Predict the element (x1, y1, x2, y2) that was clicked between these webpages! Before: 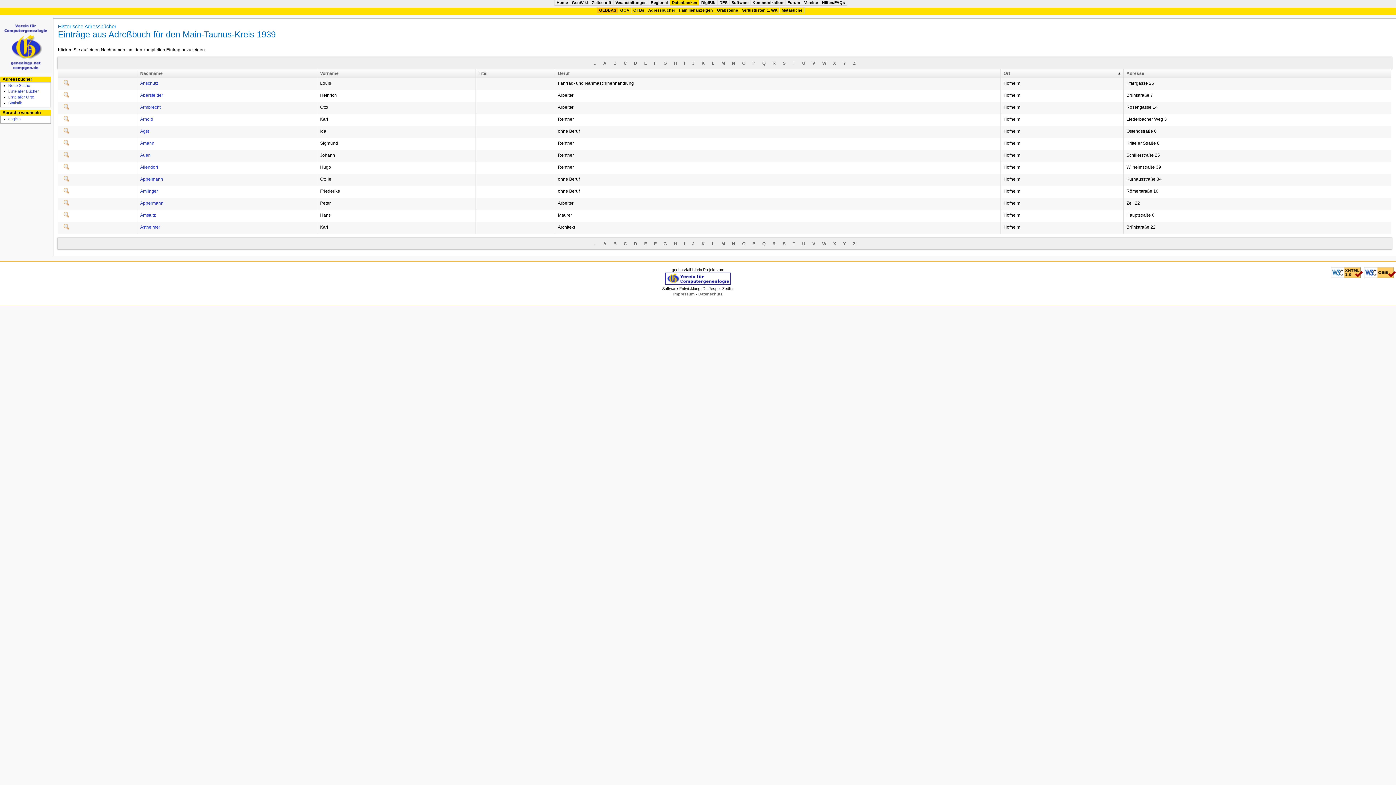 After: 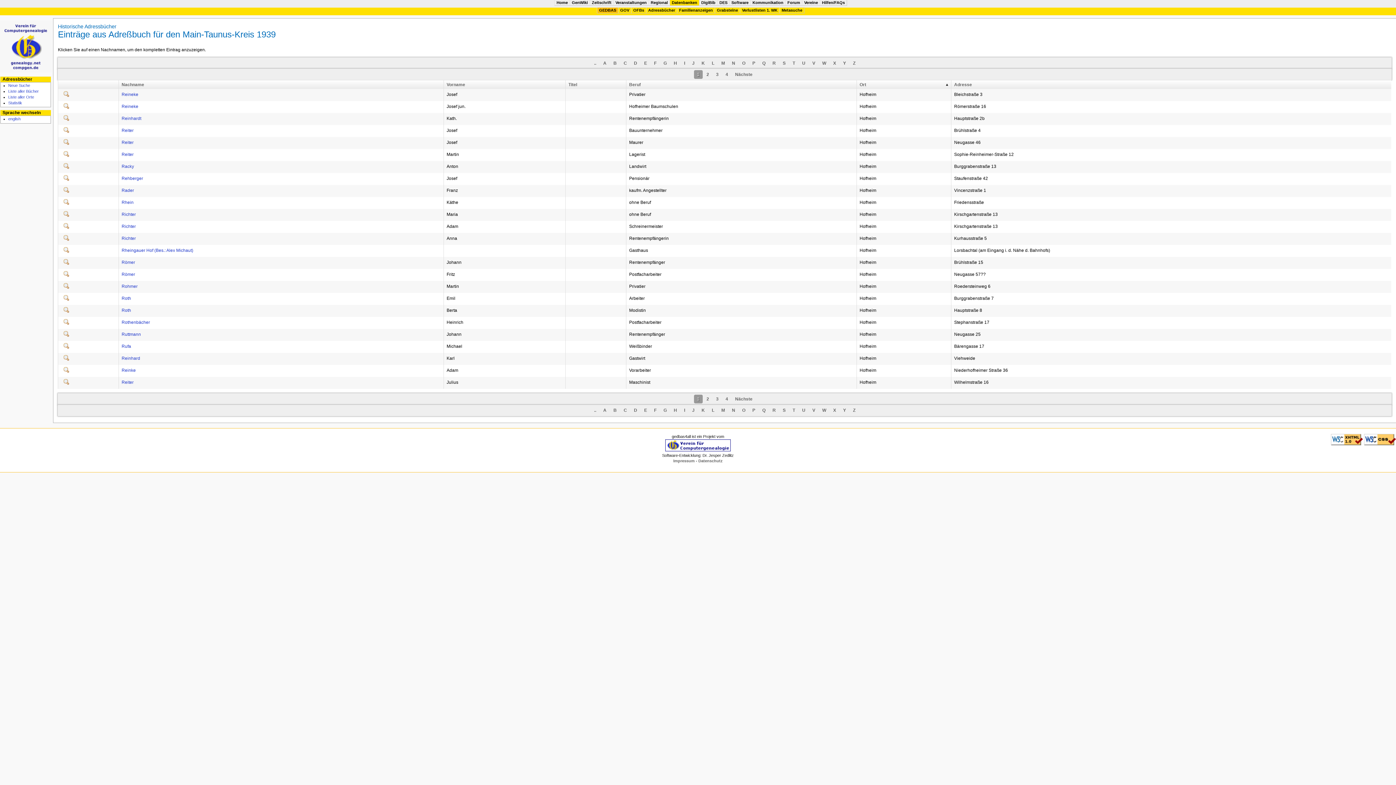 Action: label: R bbox: (769, 58, 779, 67)